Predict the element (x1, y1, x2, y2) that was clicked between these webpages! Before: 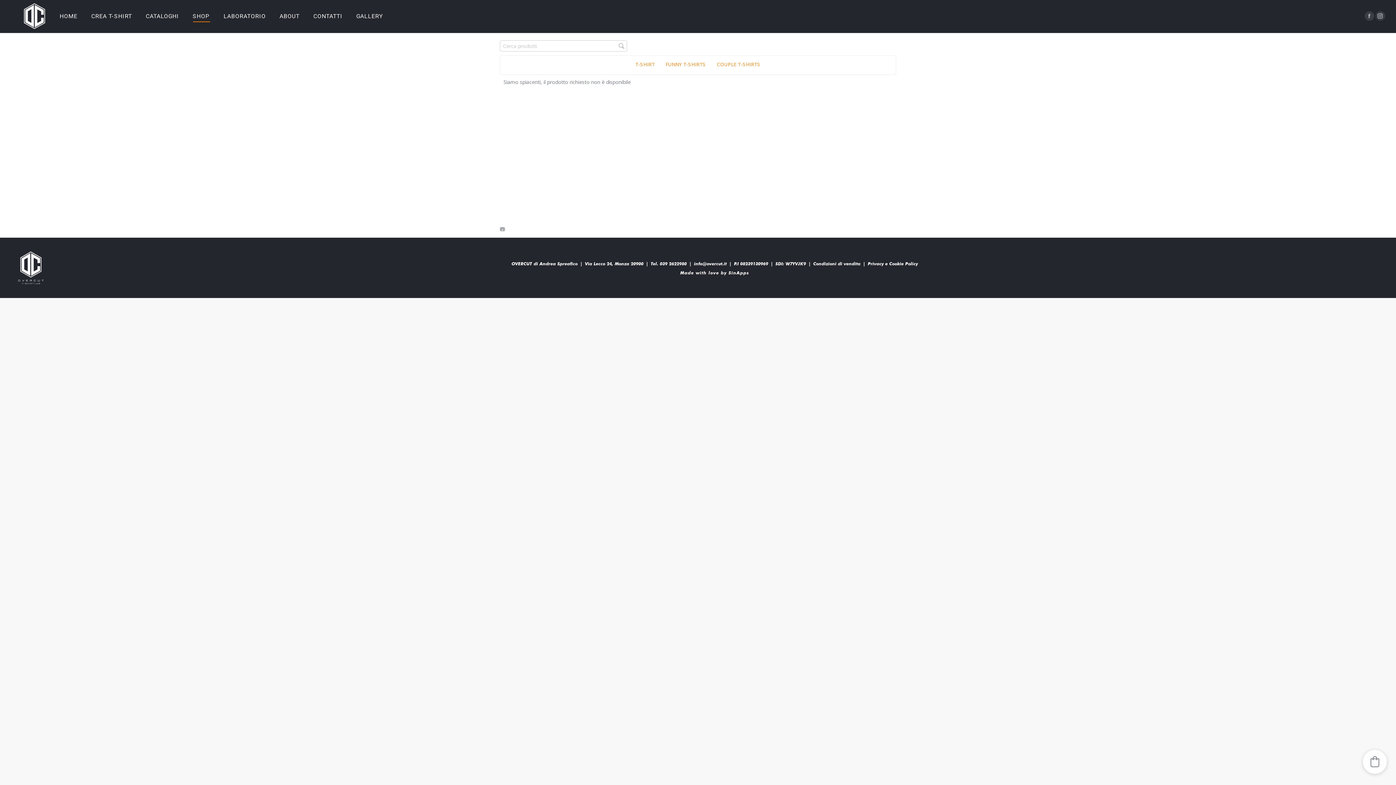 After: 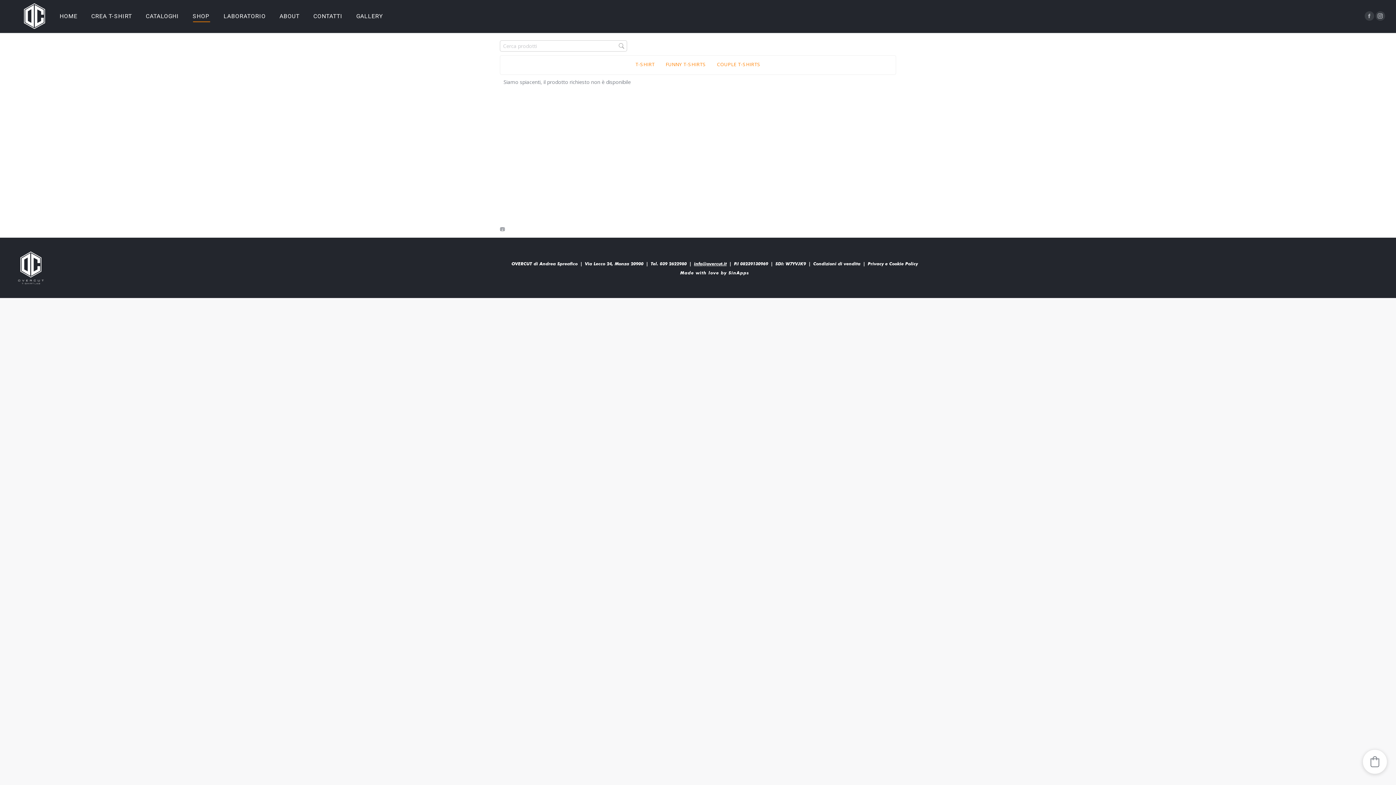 Action: label: info@overcut.it bbox: (694, 262, 726, 264)